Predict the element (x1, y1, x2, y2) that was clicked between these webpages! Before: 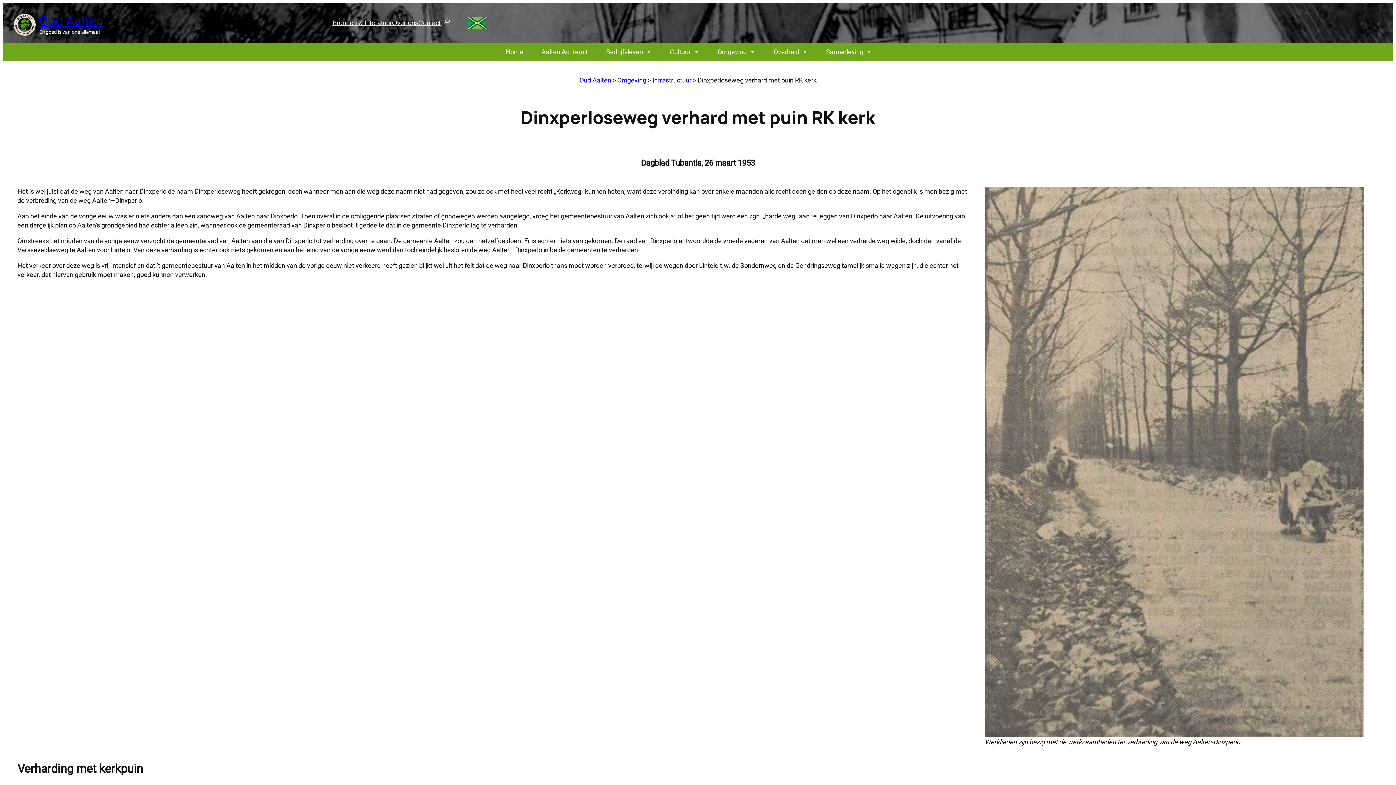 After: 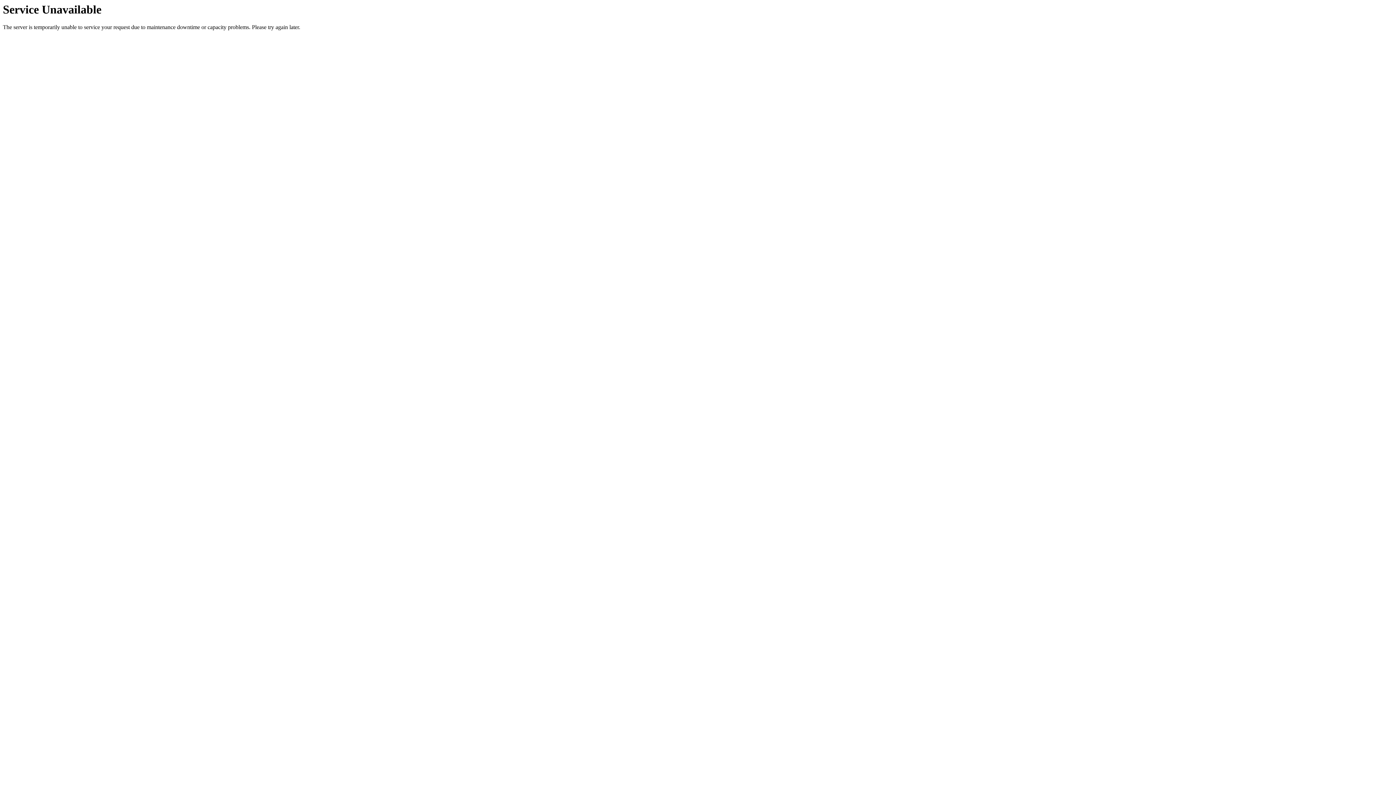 Action: bbox: (392, 18, 418, 27) label: Over ons